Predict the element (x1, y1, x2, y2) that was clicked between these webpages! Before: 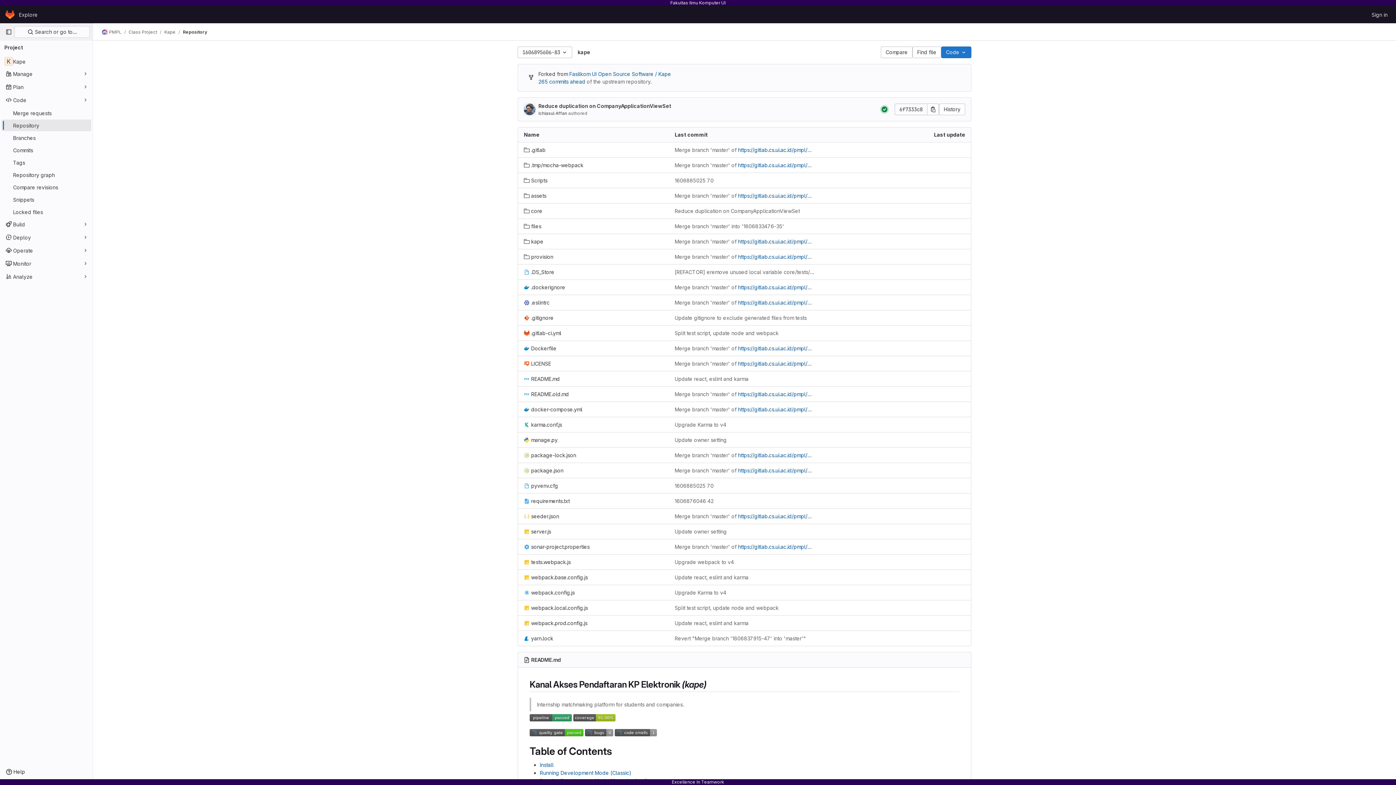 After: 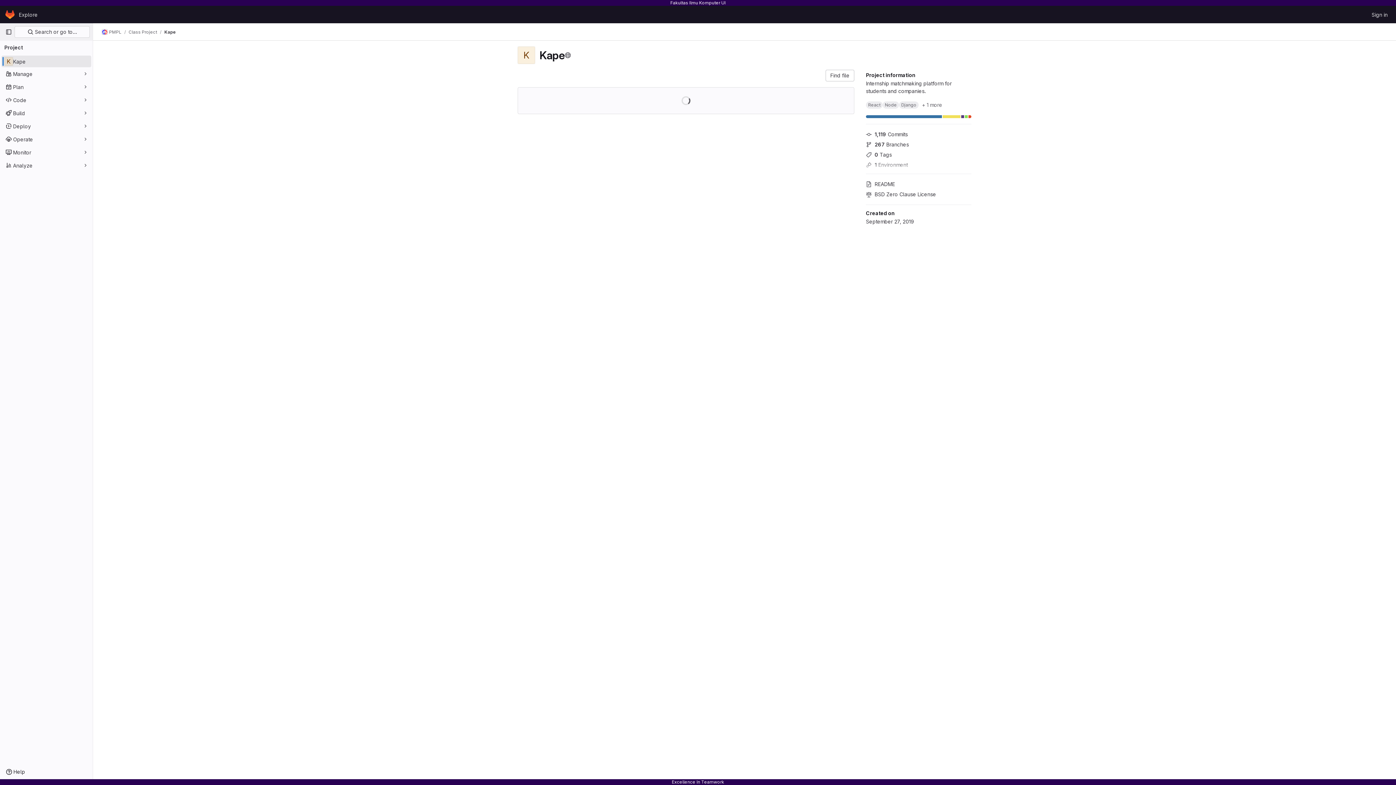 Action: label: Merge branch 'master' of https://gitlab.cs.ui.ac.id/pmpl/class-project/kape into 1606884344-58 bbox: (674, 283, 814, 291)